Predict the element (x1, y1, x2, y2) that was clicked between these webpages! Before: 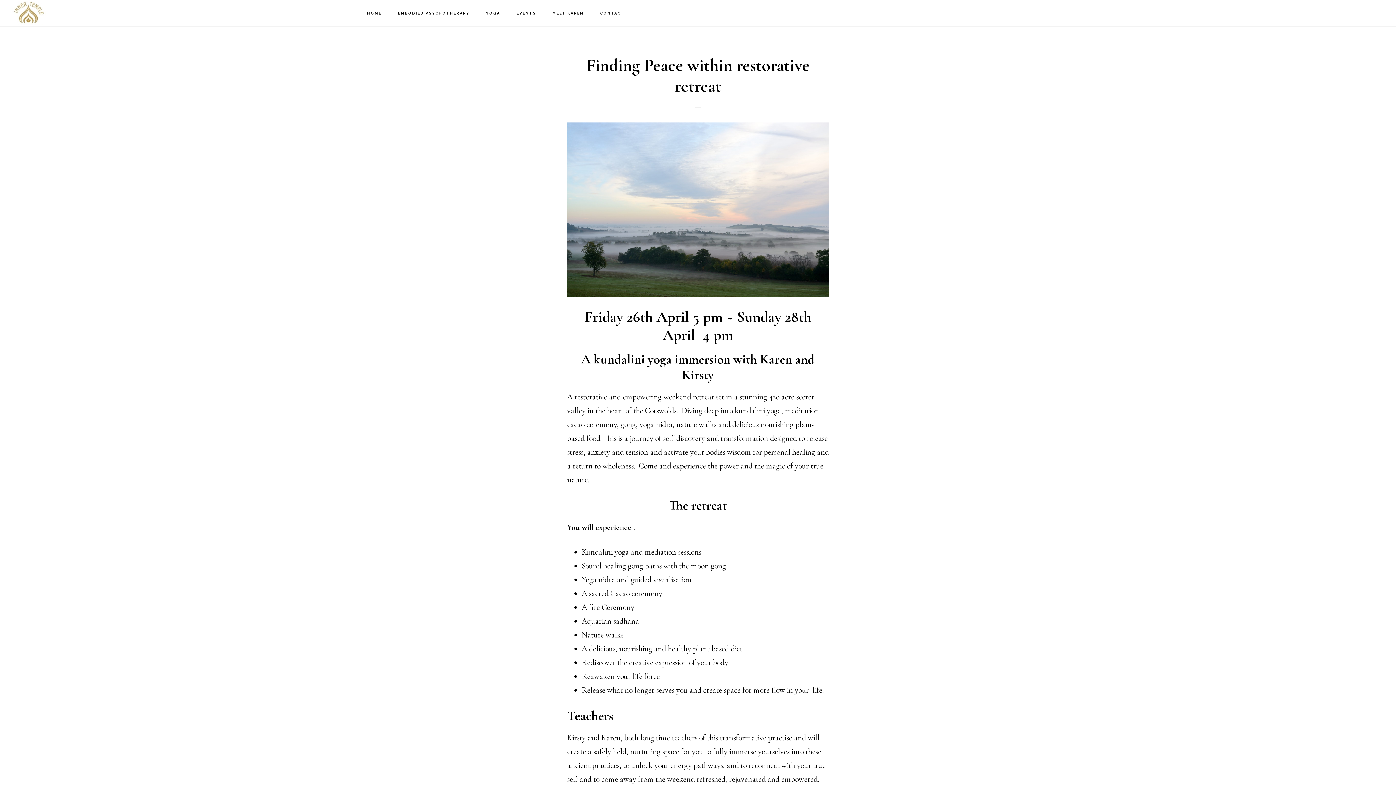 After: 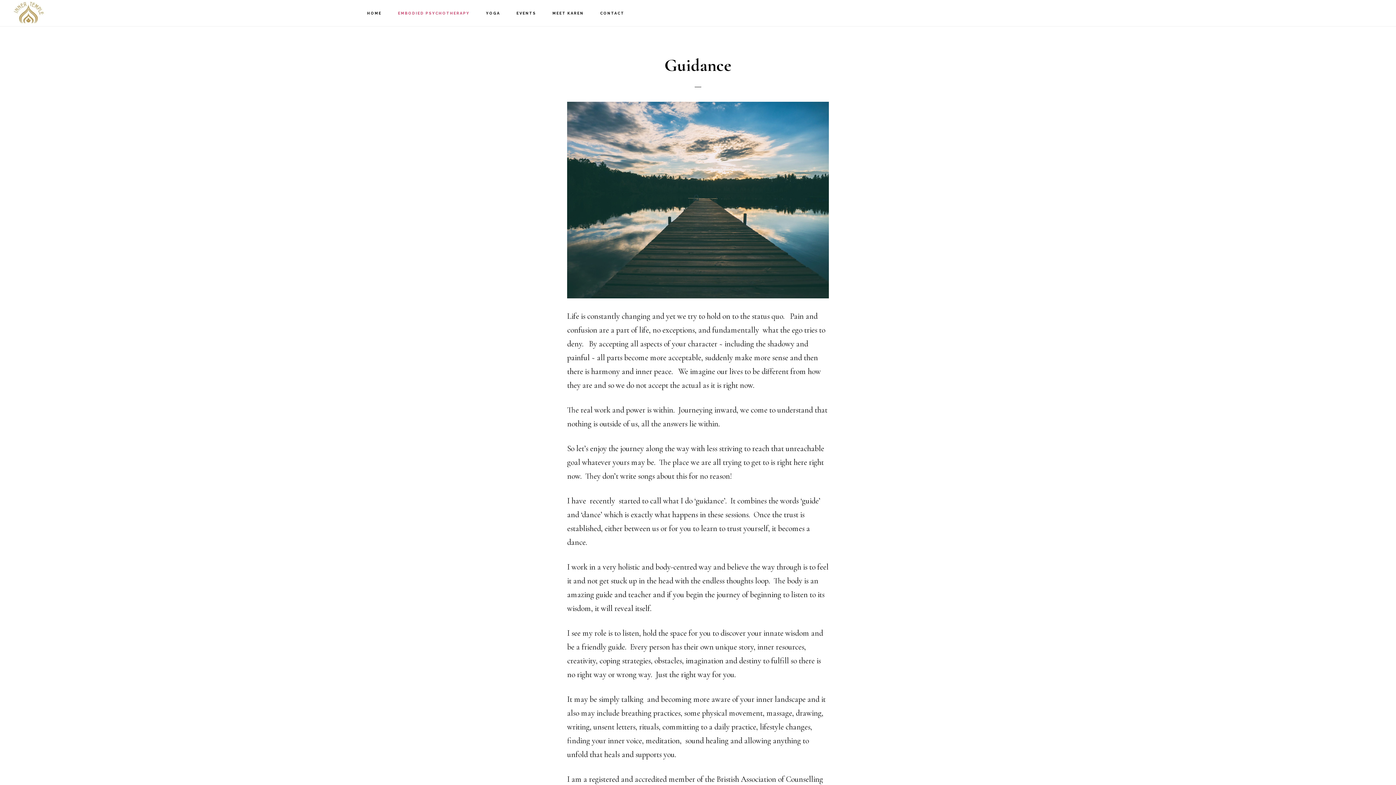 Action: label: EMBODIED PSYCHOTHERAPY bbox: (390, 0, 477, 26)